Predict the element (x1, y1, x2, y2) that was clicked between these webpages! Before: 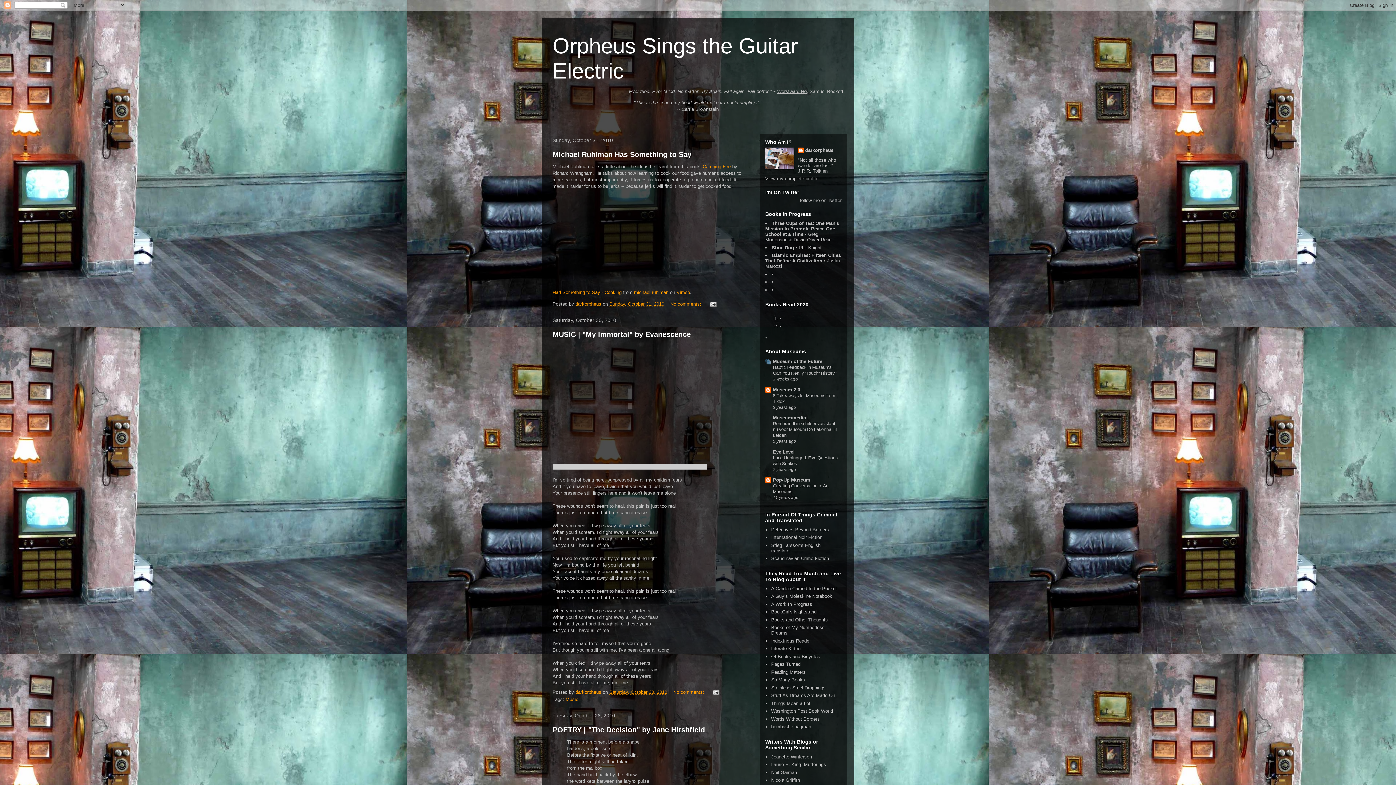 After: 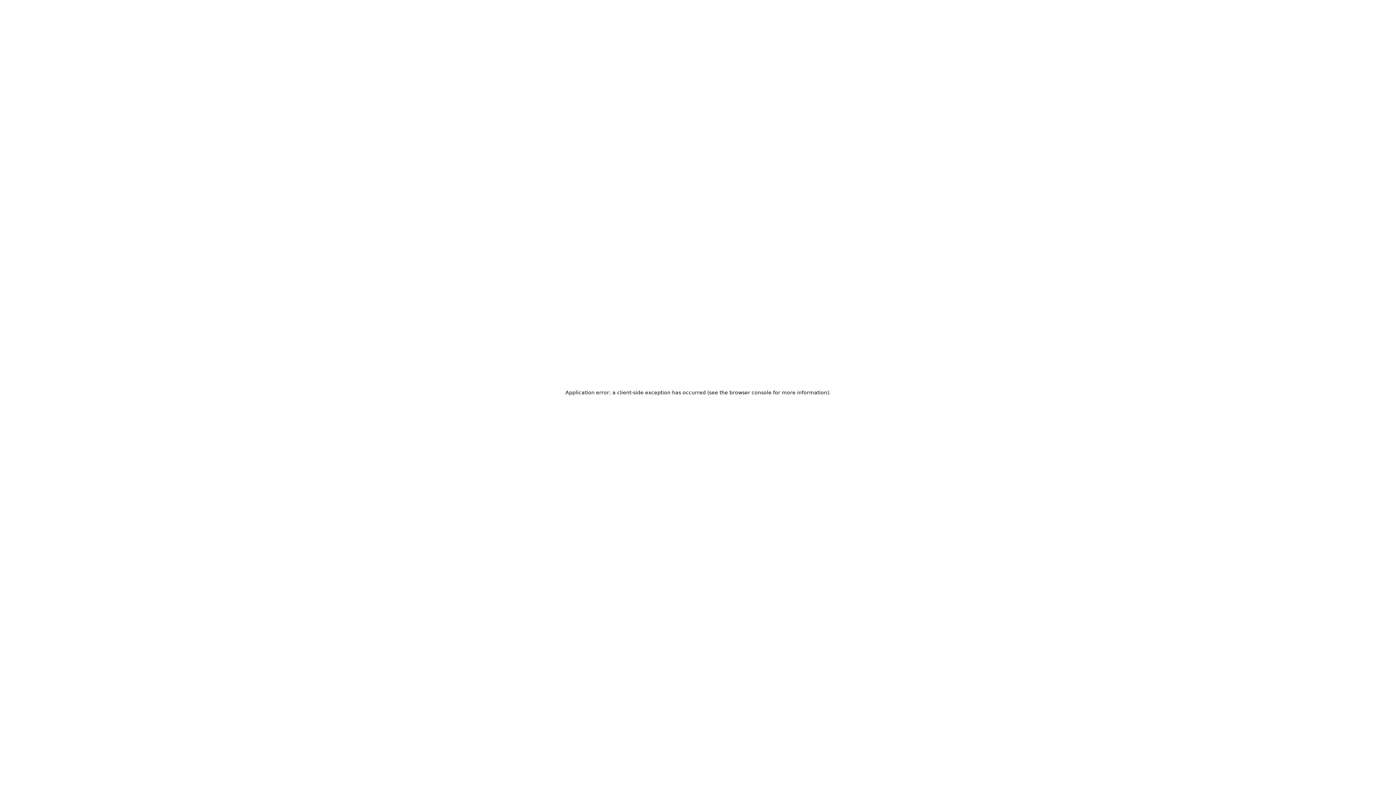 Action: bbox: (676, 289, 690, 295) label: Vimeo